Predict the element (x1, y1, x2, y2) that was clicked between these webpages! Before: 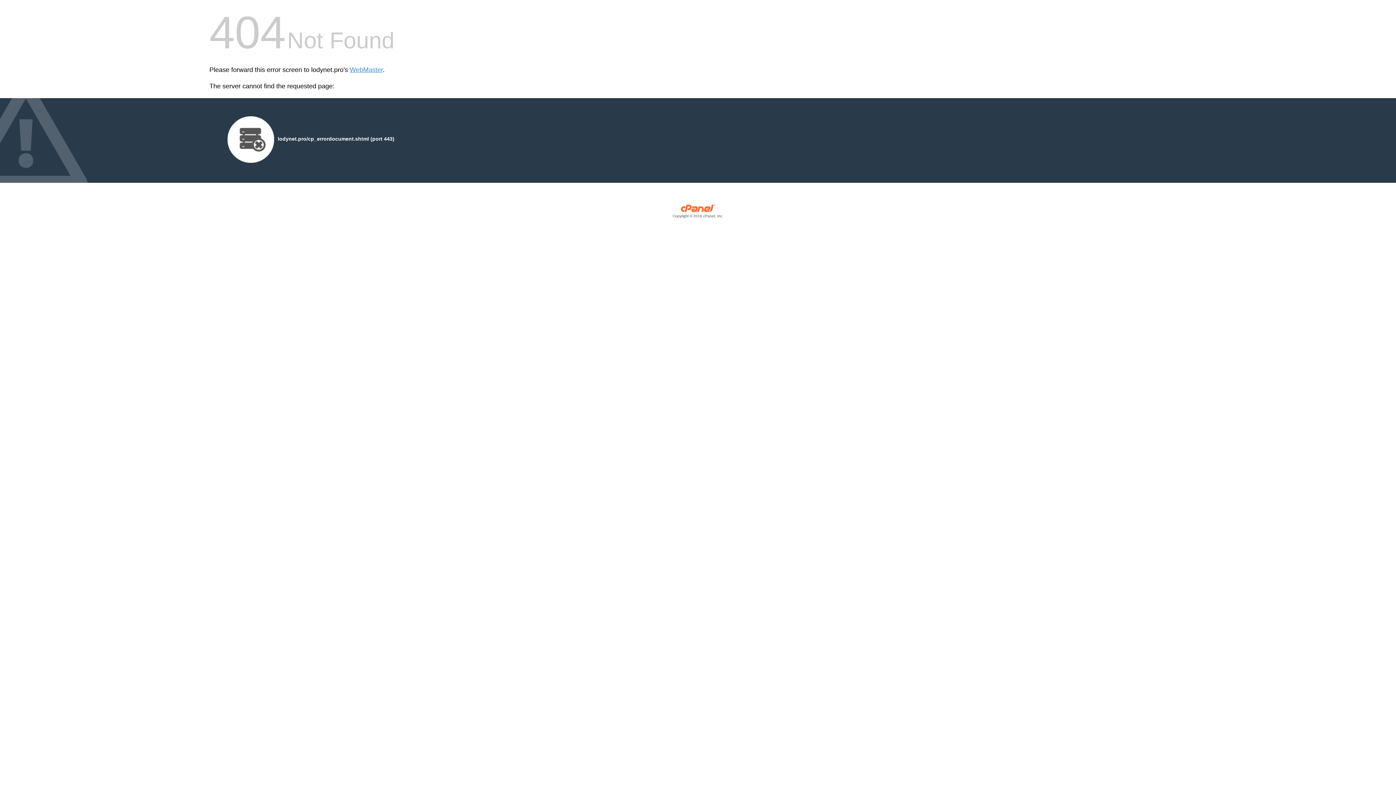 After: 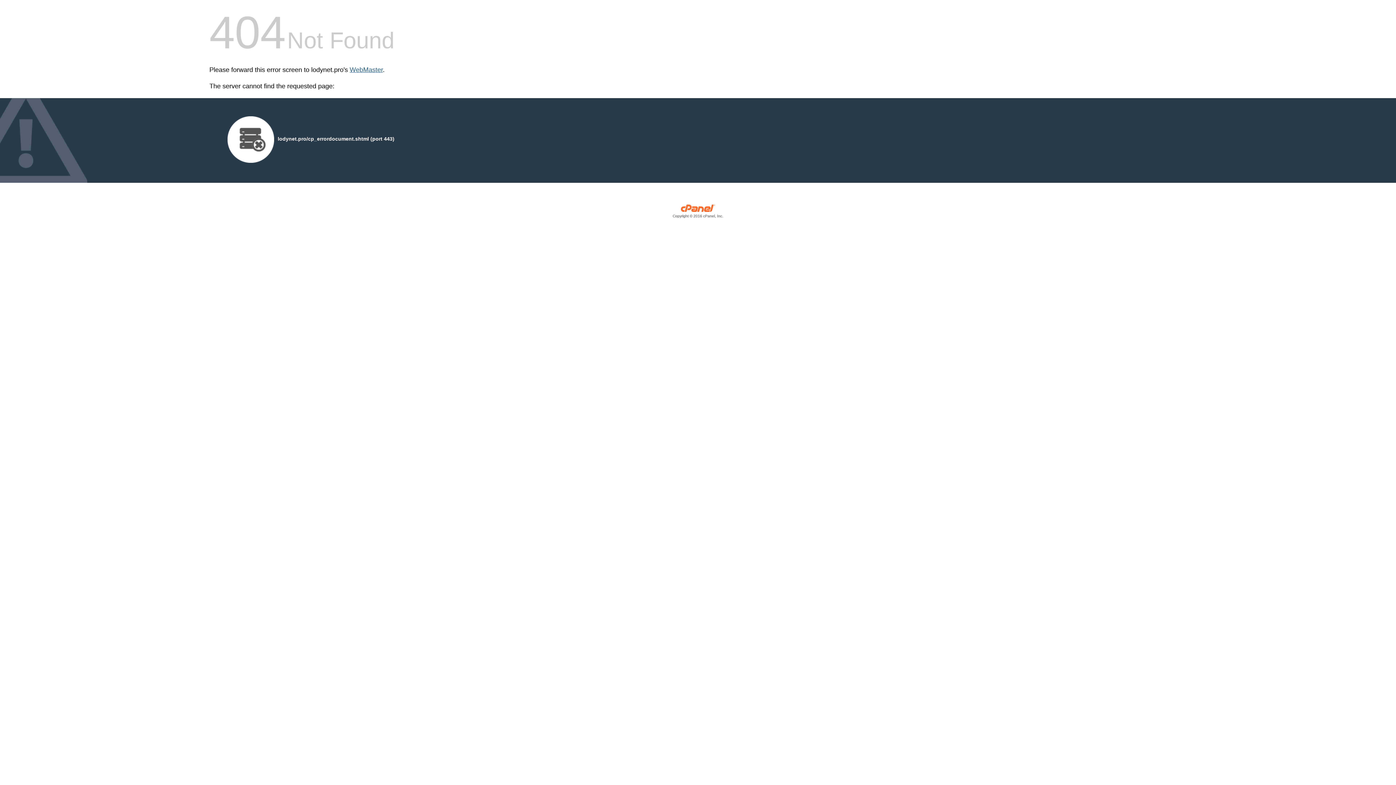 Action: bbox: (349, 66, 382, 73) label: WebMaster